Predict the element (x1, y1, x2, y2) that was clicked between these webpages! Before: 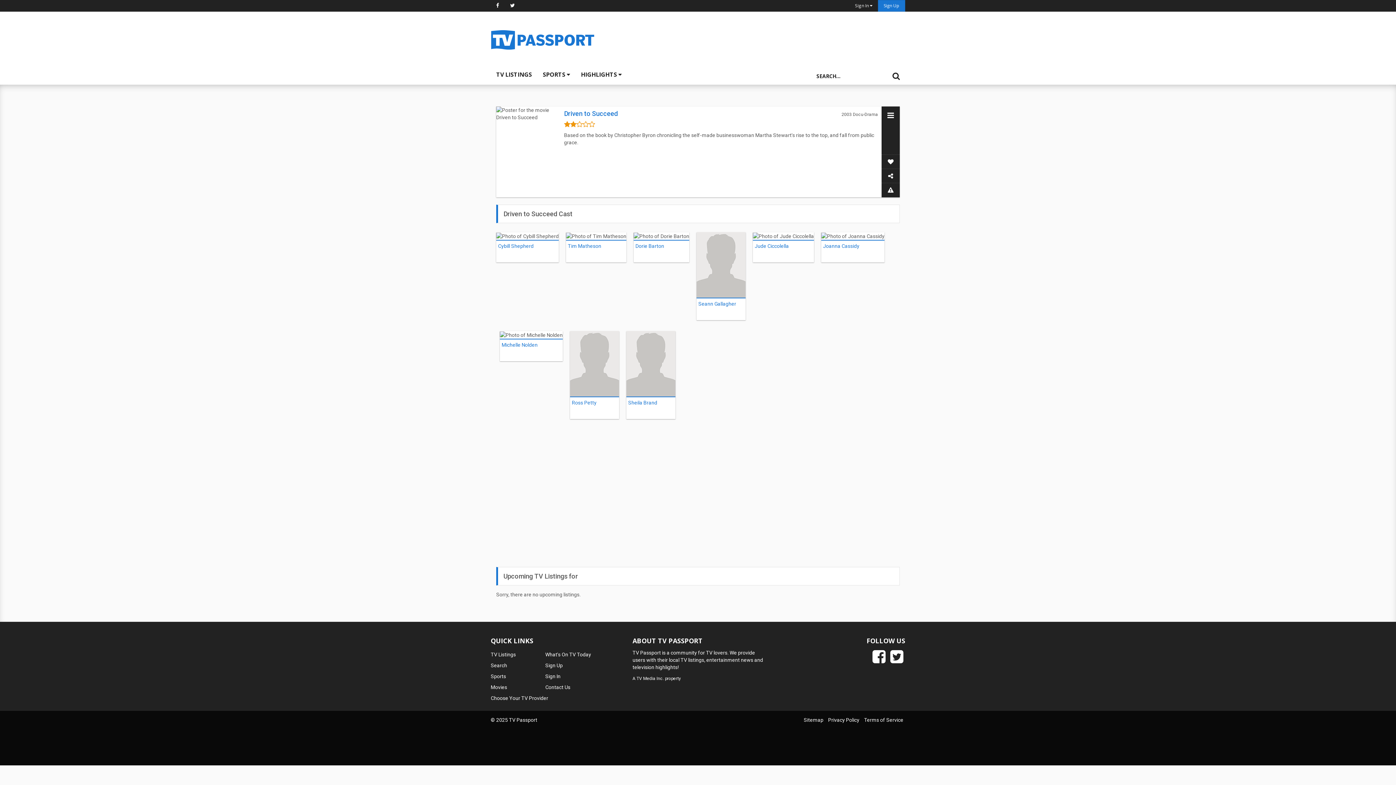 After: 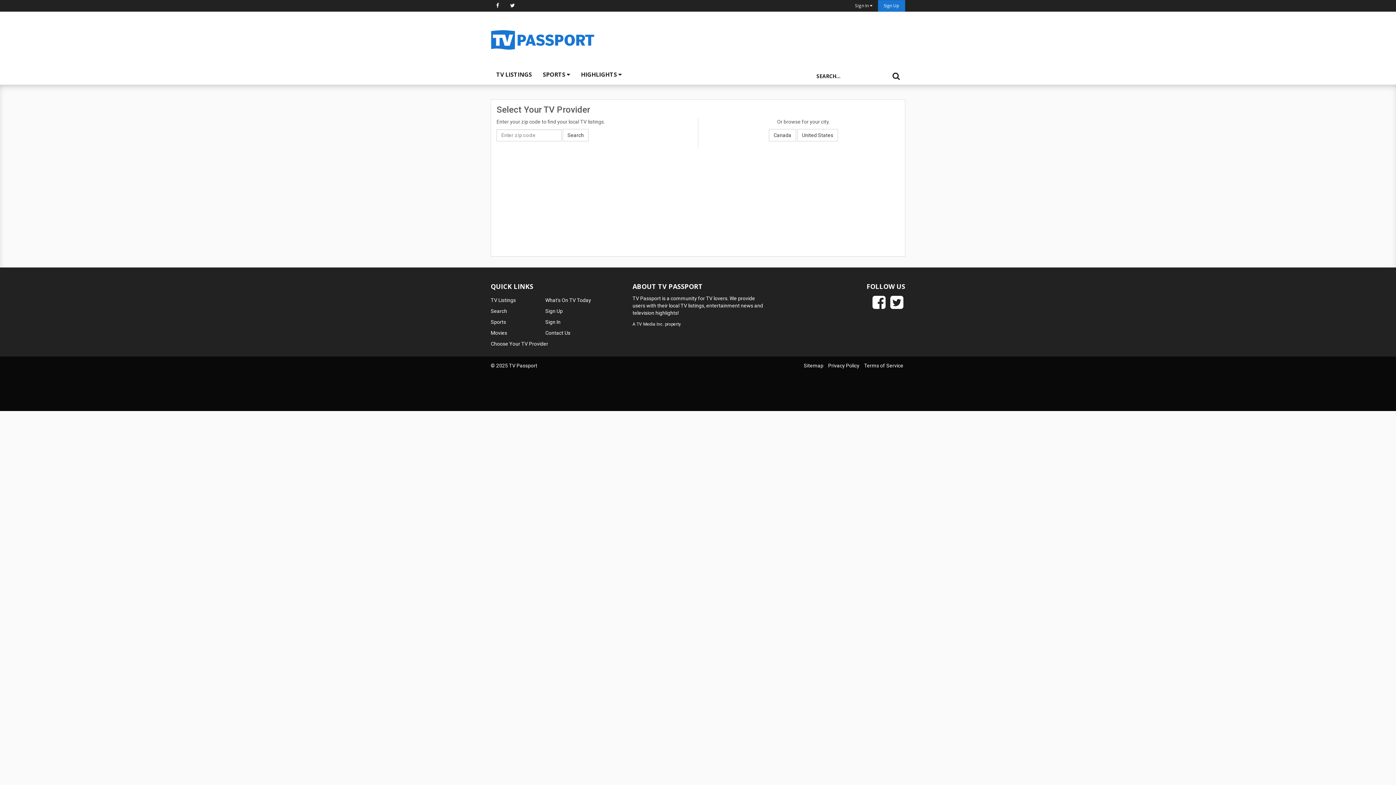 Action: label: Choose Your TV Provider bbox: (490, 695, 548, 701)